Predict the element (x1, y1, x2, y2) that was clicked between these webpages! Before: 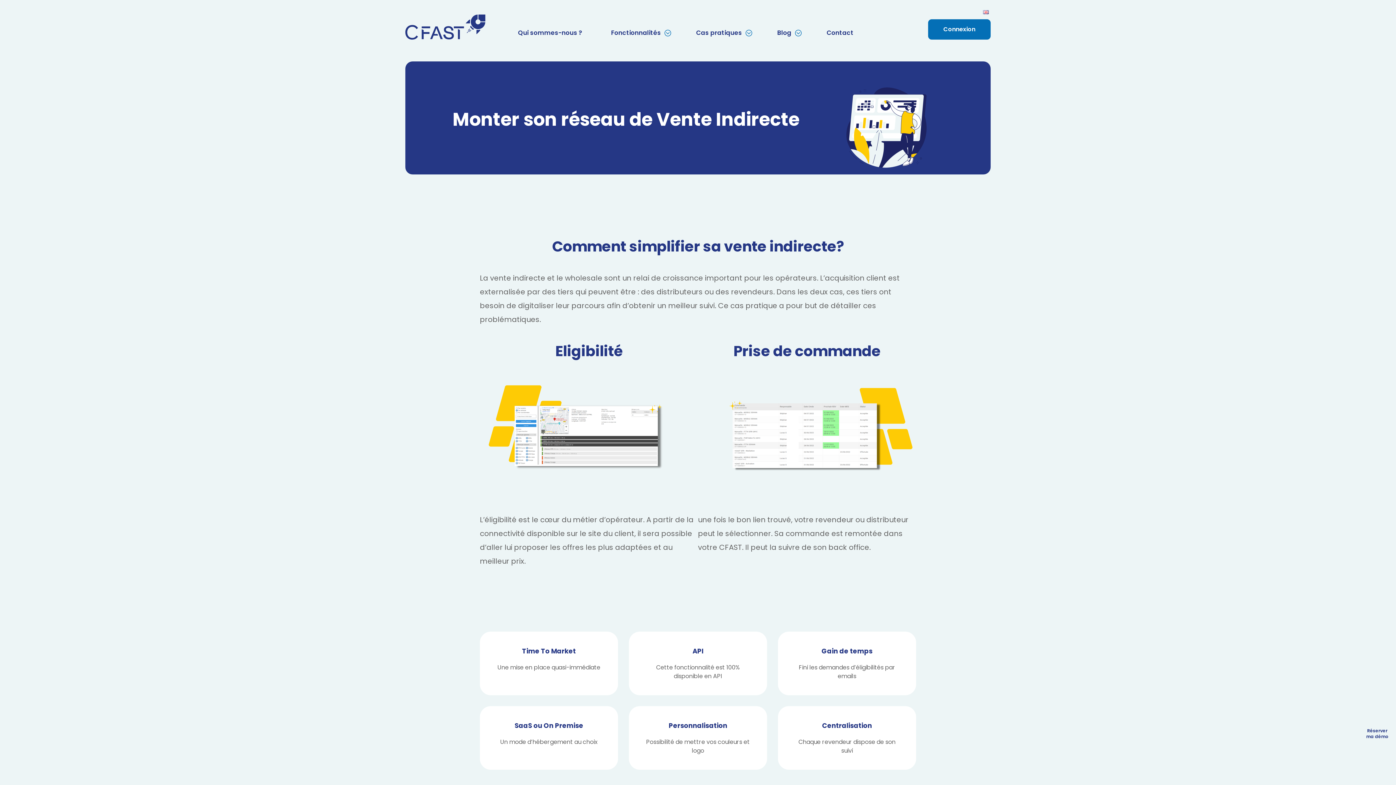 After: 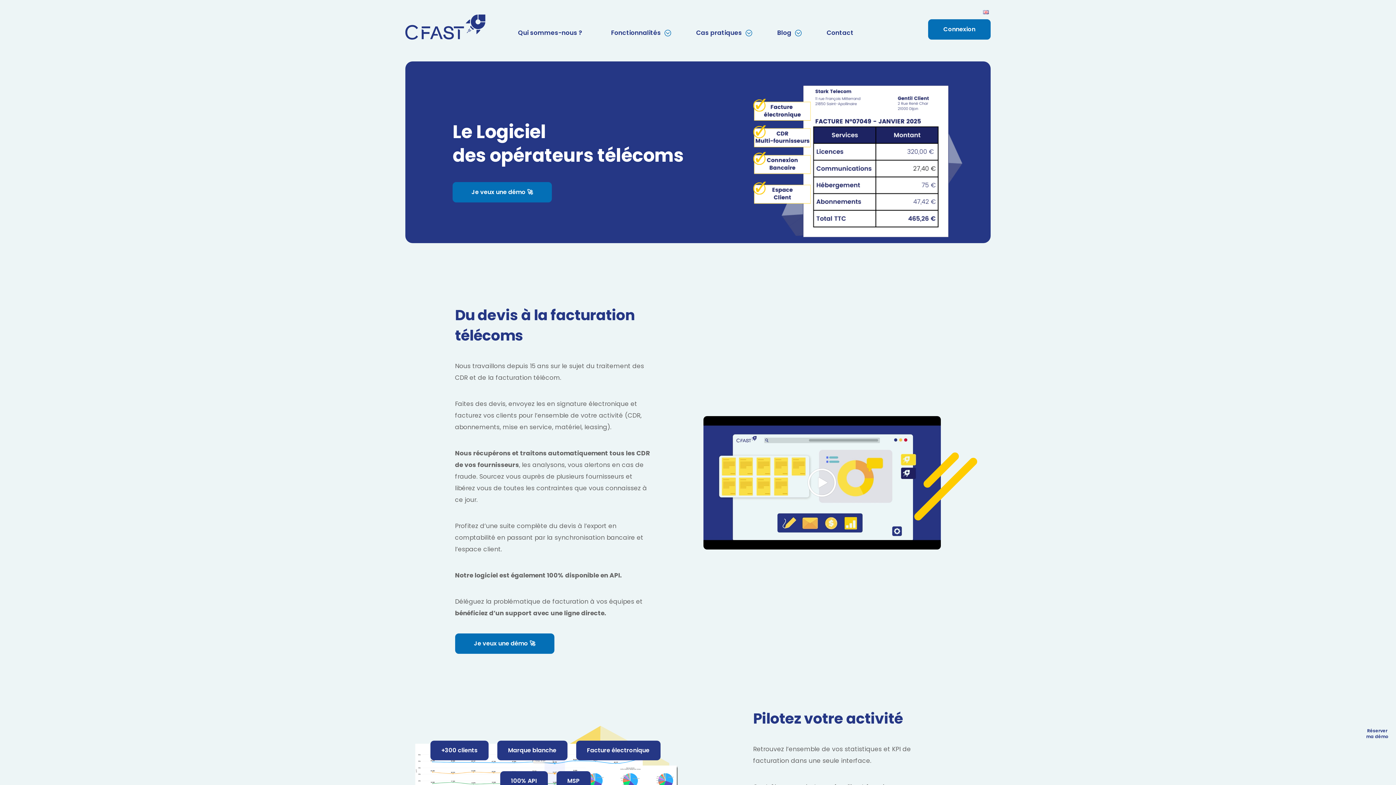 Action: bbox: (405, 14, 485, 39)